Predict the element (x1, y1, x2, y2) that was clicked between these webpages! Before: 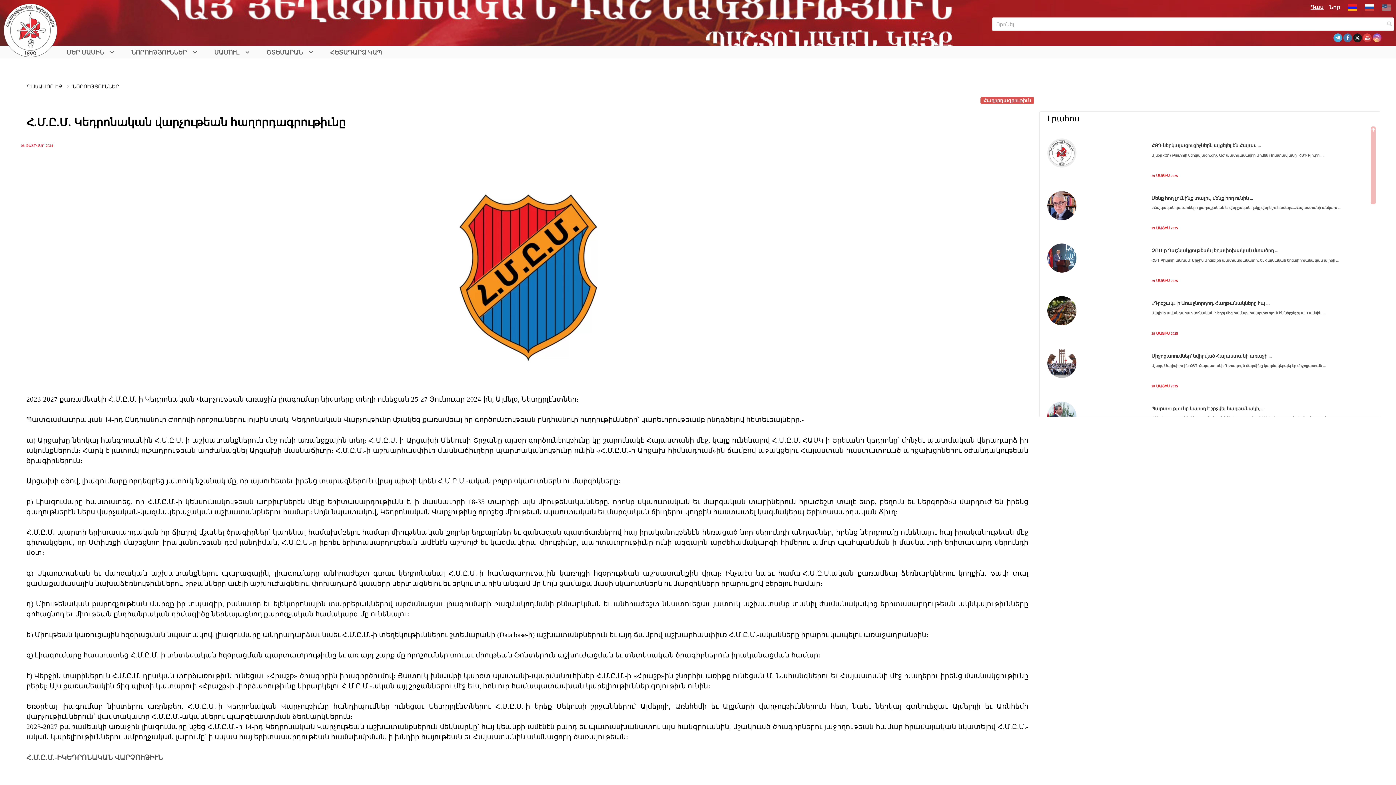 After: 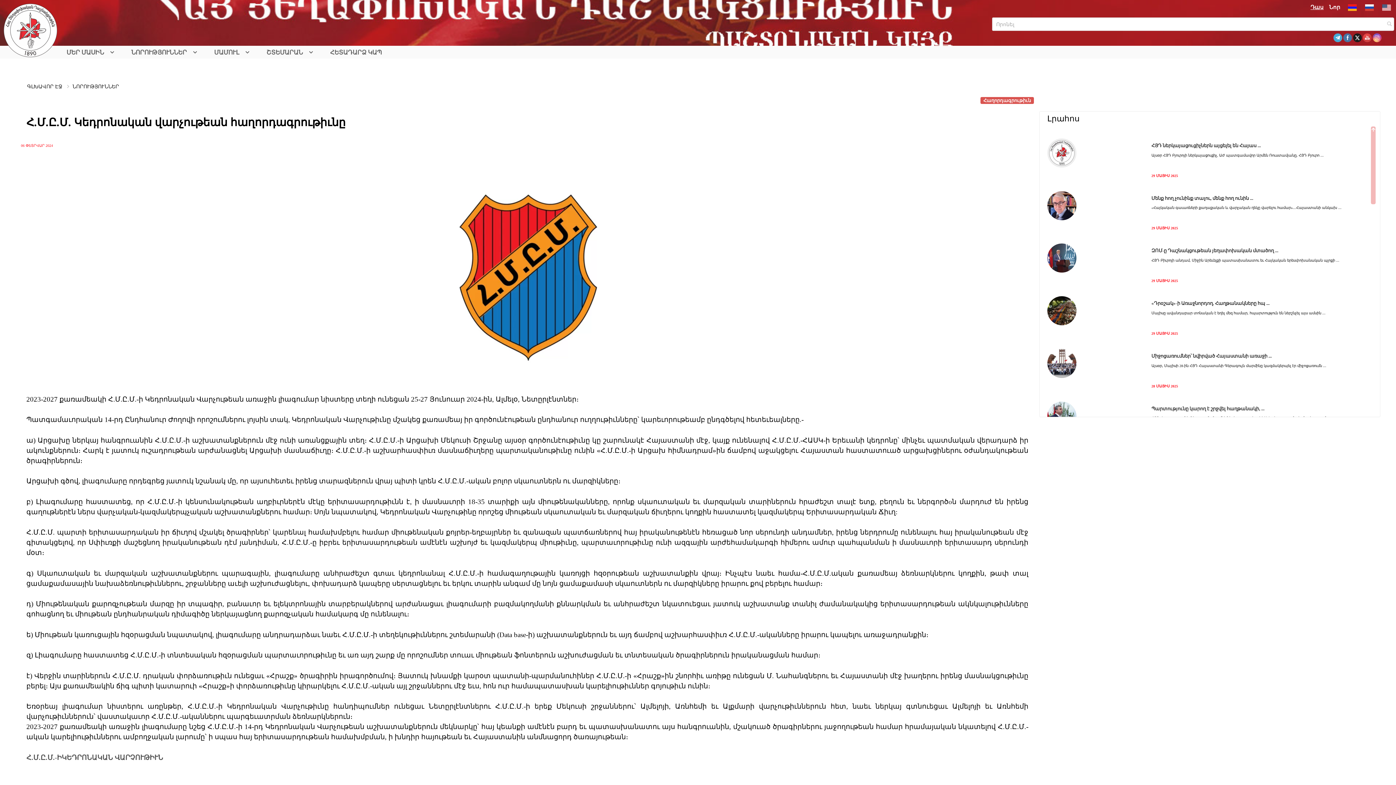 Action: bbox: (1333, 33, 1342, 42)